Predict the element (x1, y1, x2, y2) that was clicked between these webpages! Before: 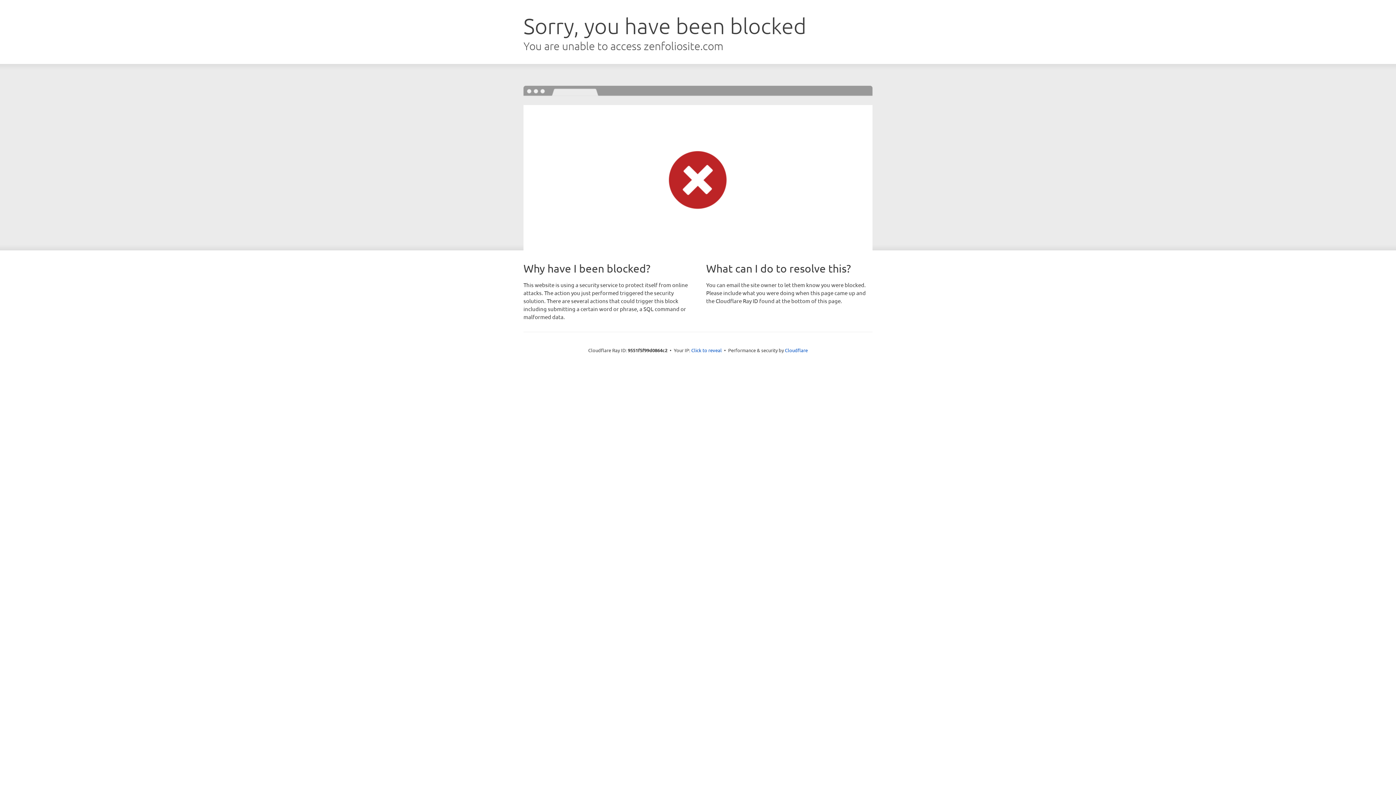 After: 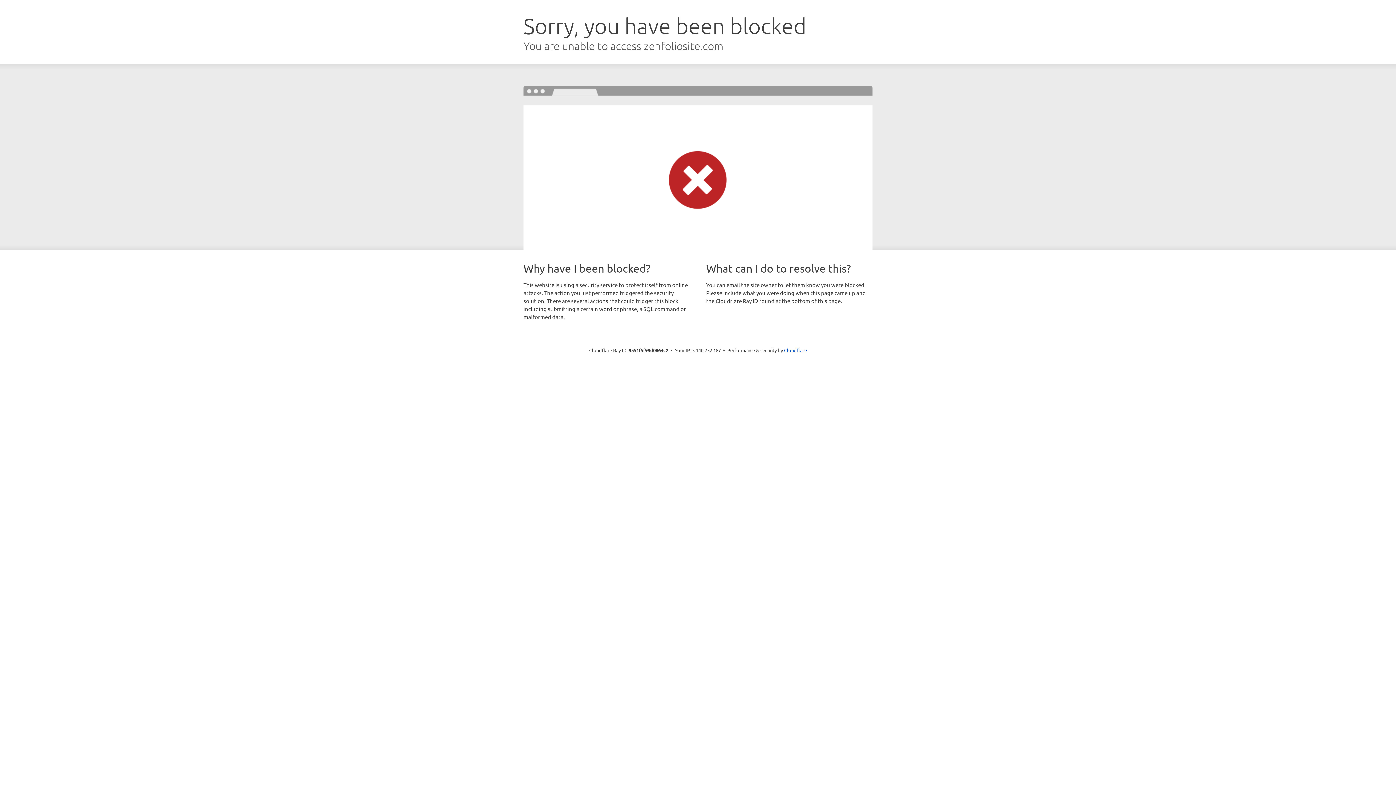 Action: label: Click to reveal bbox: (691, 346, 722, 353)